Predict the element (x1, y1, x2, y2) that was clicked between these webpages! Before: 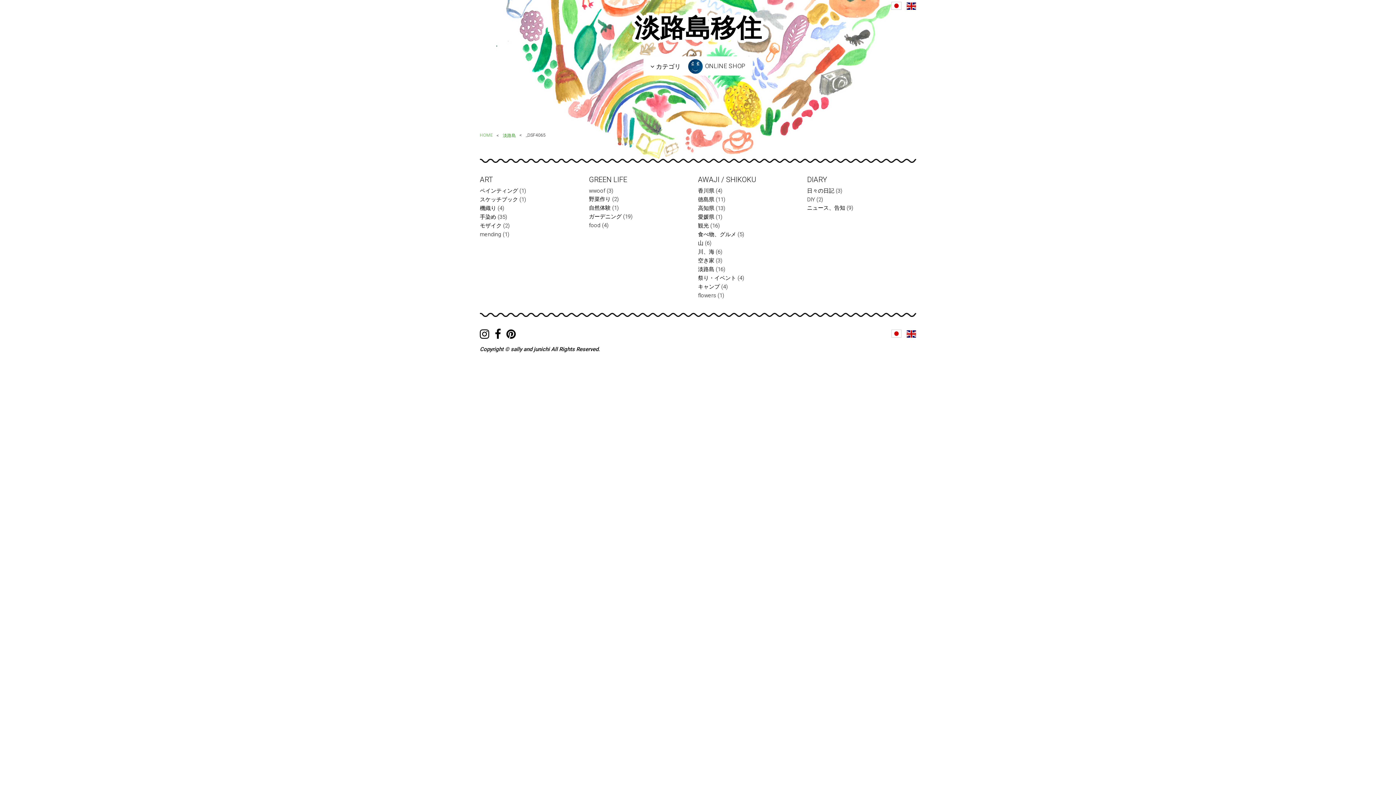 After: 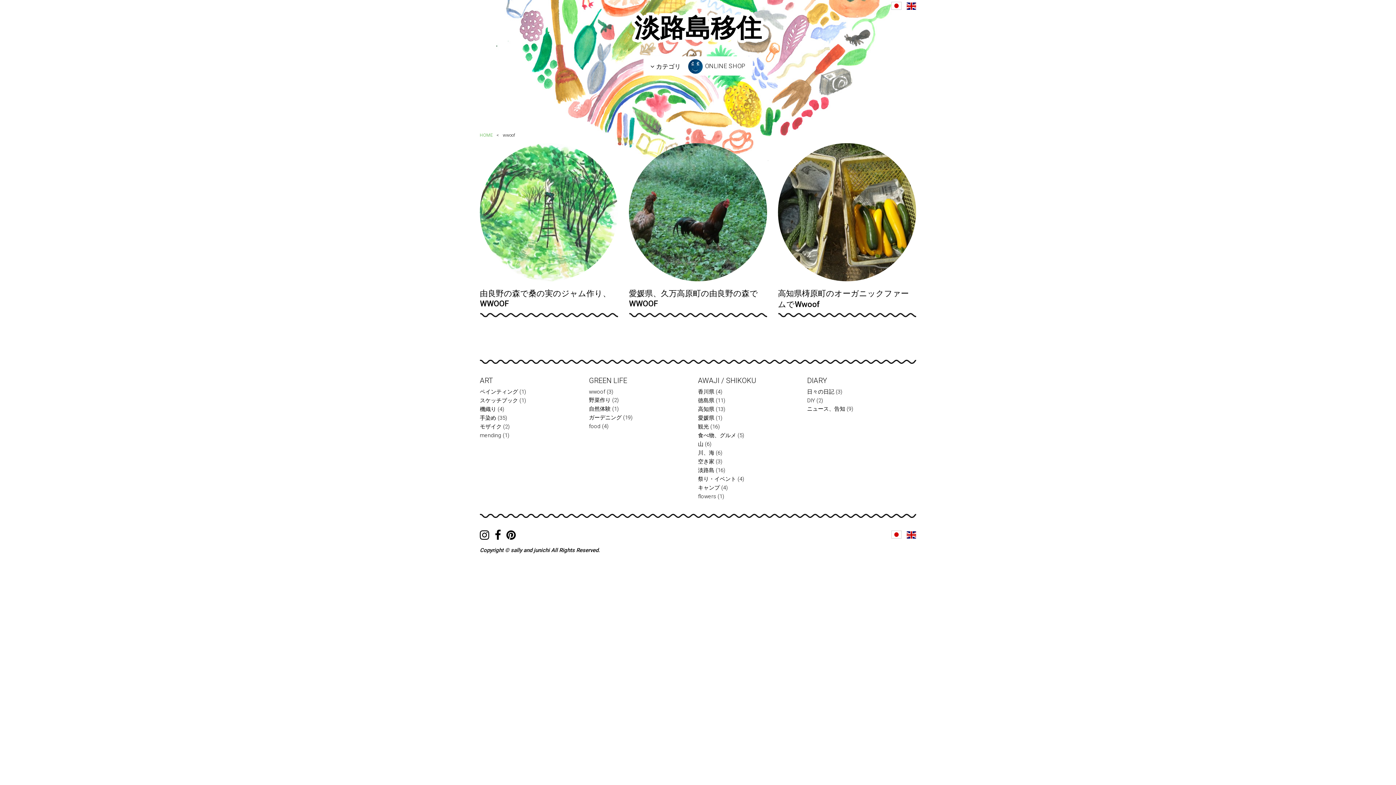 Action: label: wwoof bbox: (589, 187, 605, 194)